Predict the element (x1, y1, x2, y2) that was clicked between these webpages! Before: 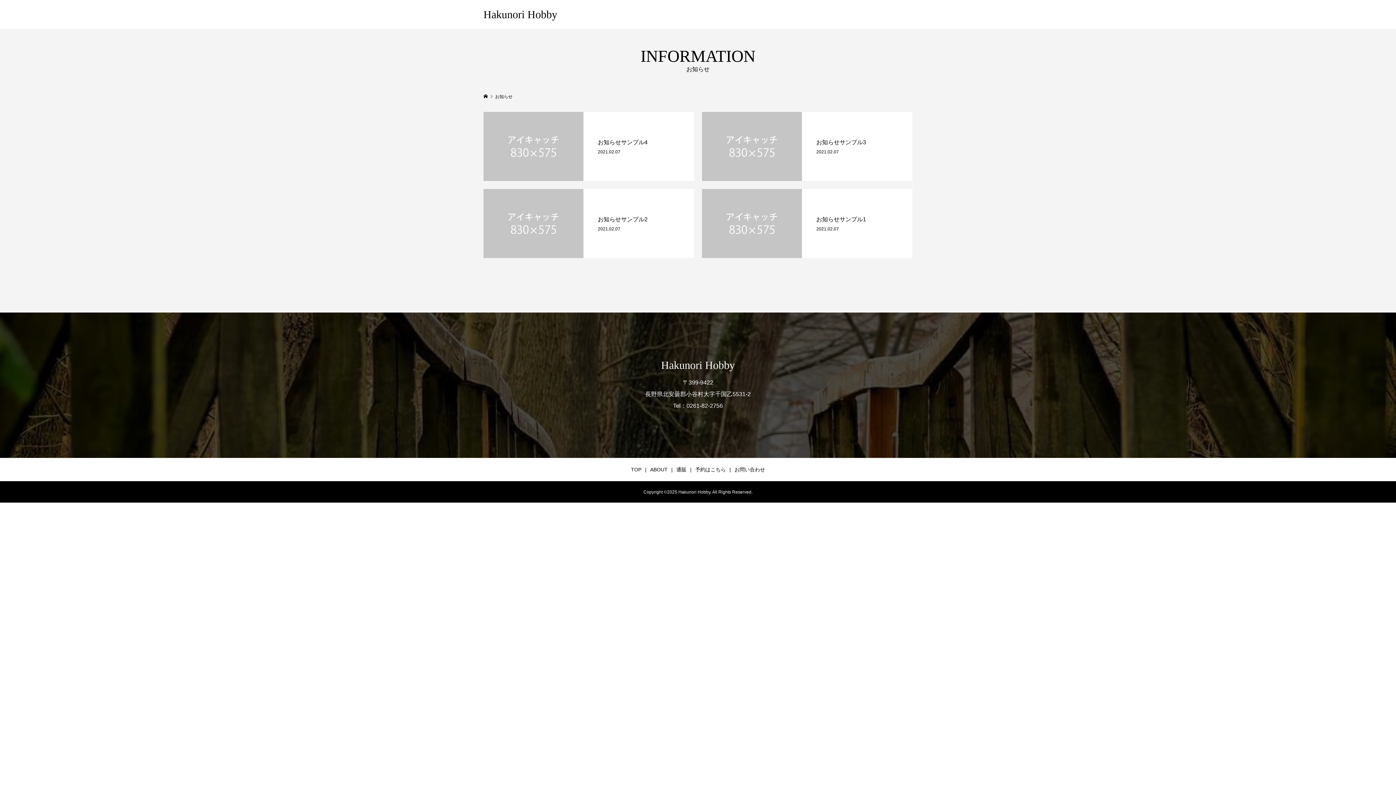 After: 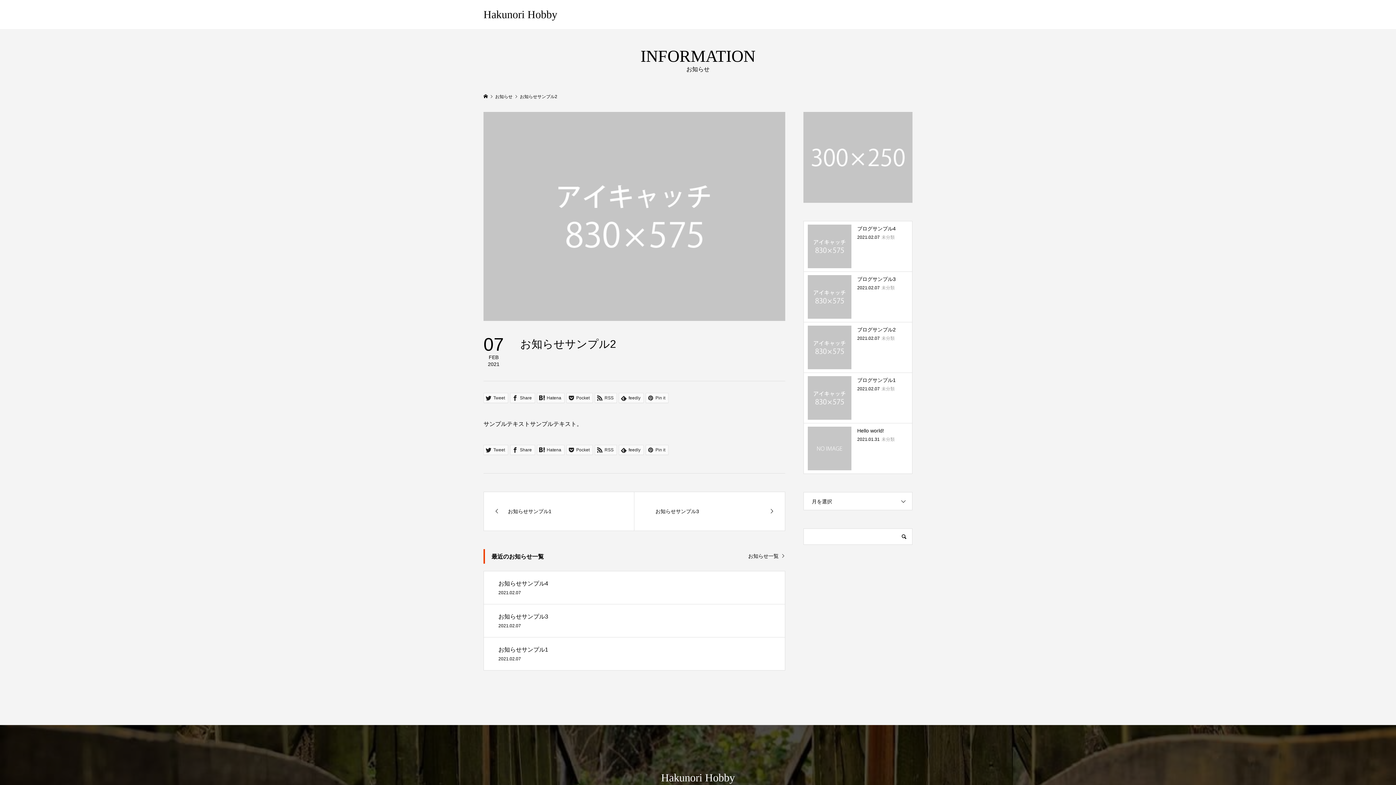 Action: bbox: (483, 189, 694, 258) label: お知らせサンプル2

2021.02.07